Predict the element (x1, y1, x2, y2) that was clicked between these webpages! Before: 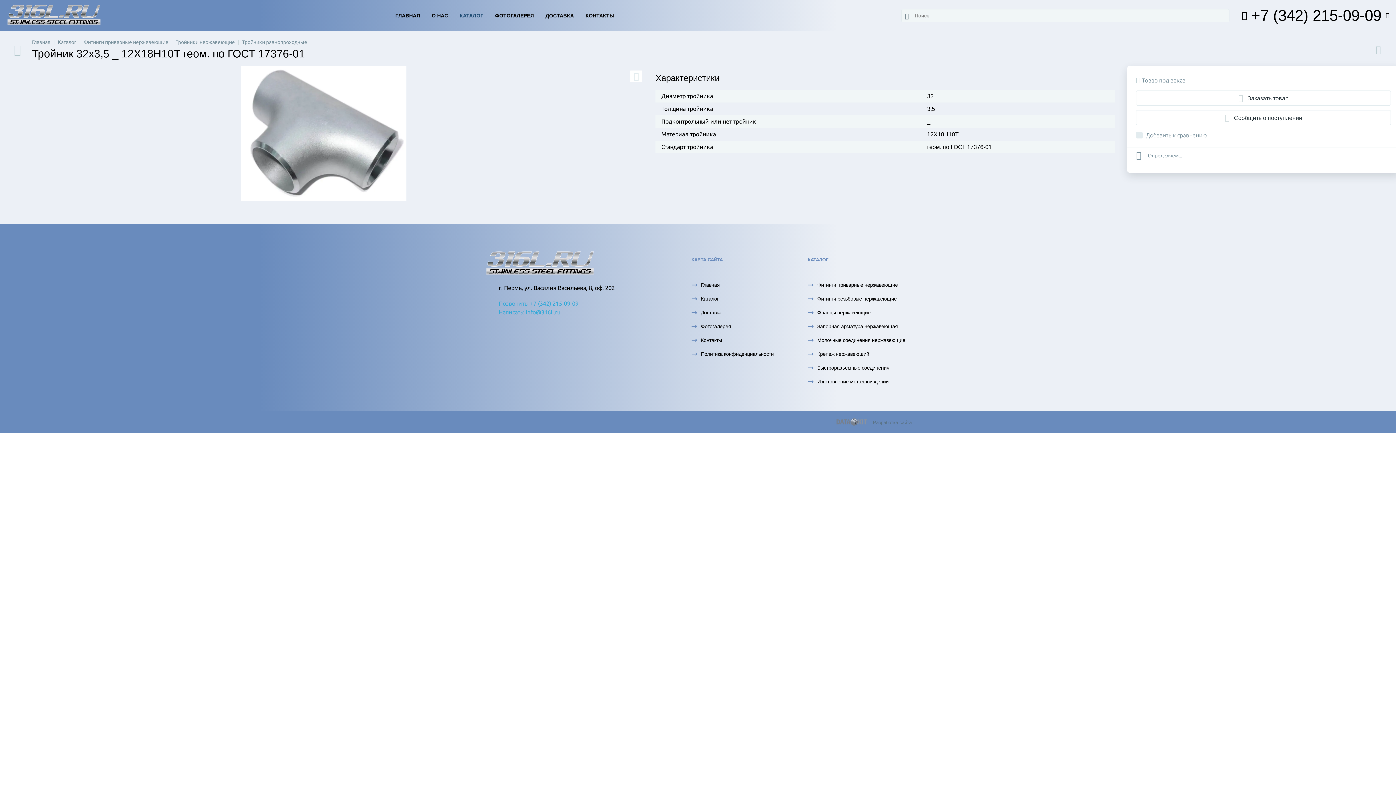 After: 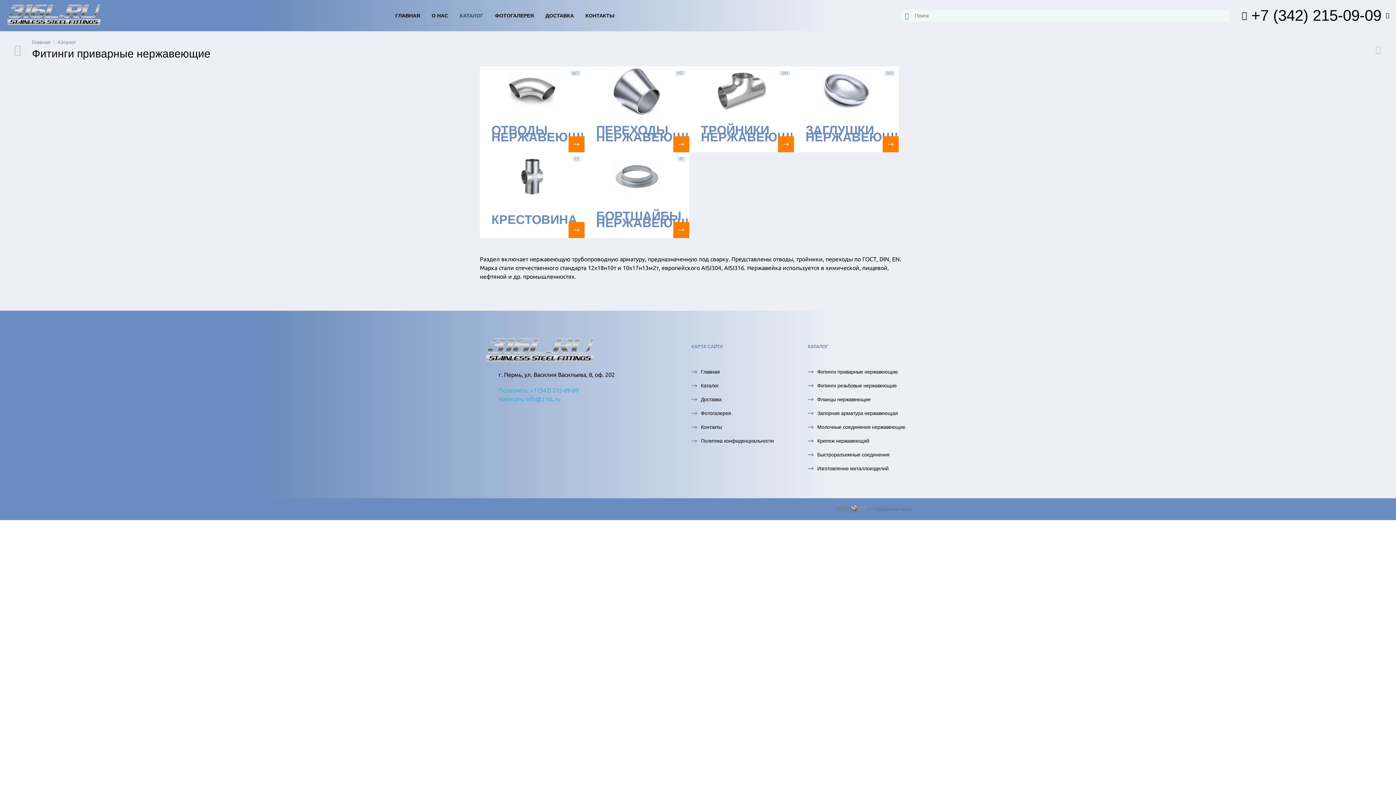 Action: bbox: (808, 282, 905, 287) label: Фитинги приварные нержавеющие